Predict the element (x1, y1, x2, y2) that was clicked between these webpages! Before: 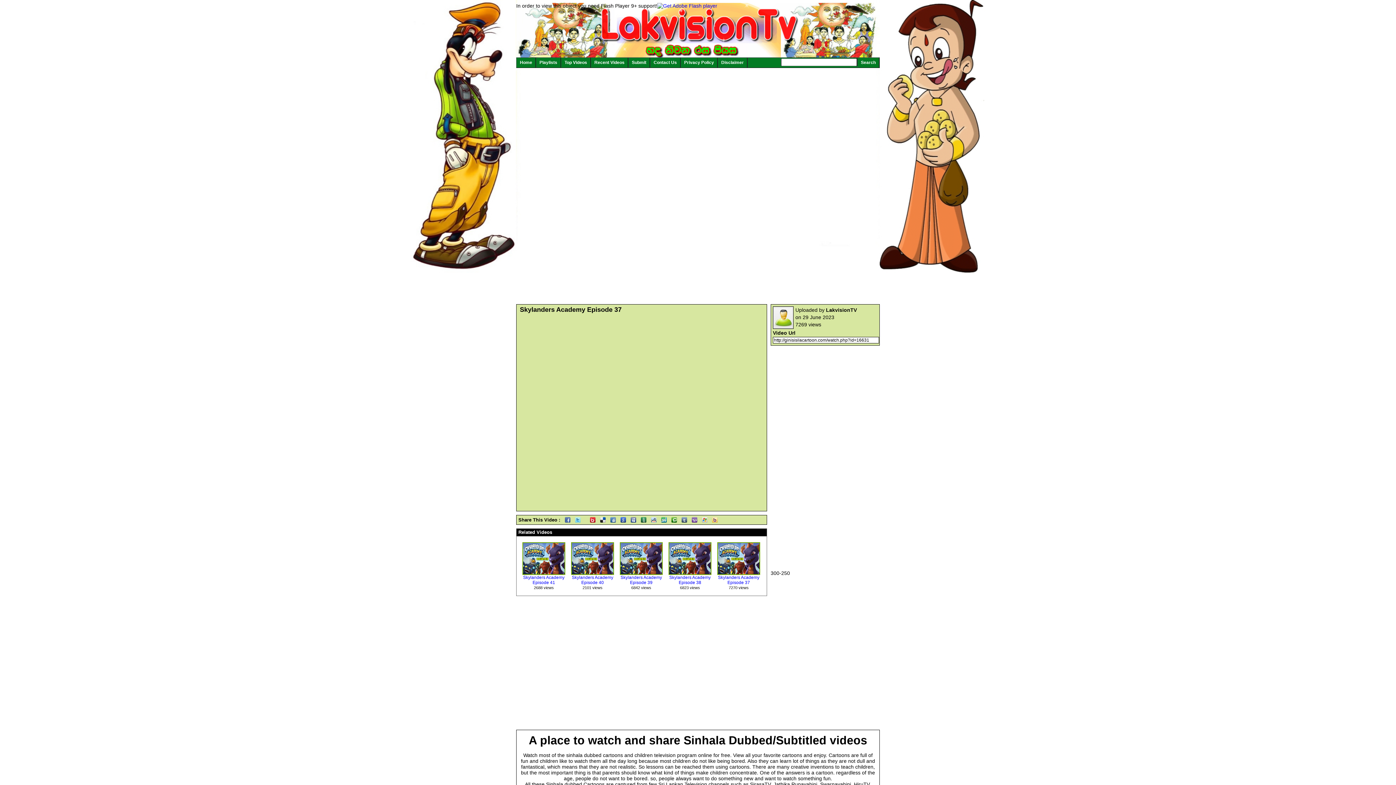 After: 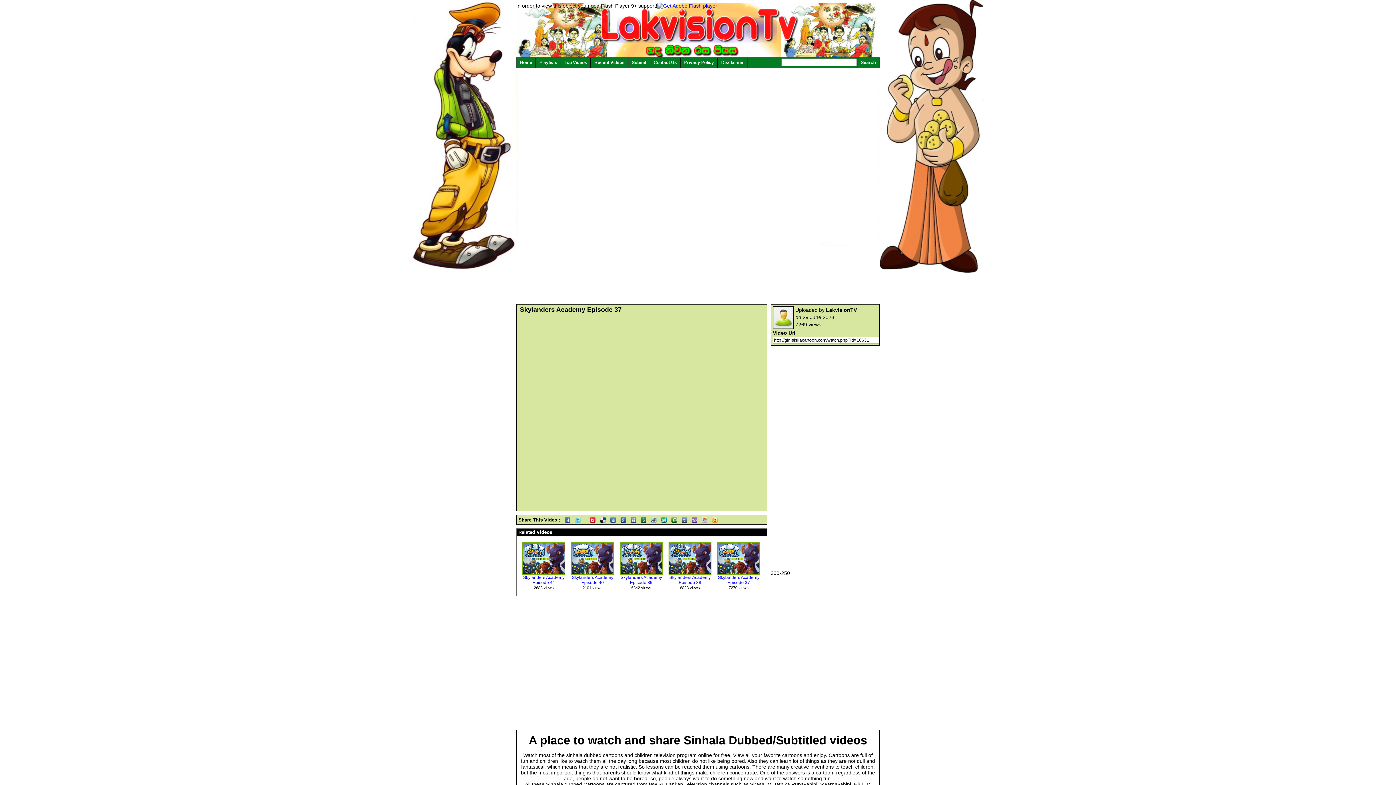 Action: bbox: (712, 518, 717, 524)